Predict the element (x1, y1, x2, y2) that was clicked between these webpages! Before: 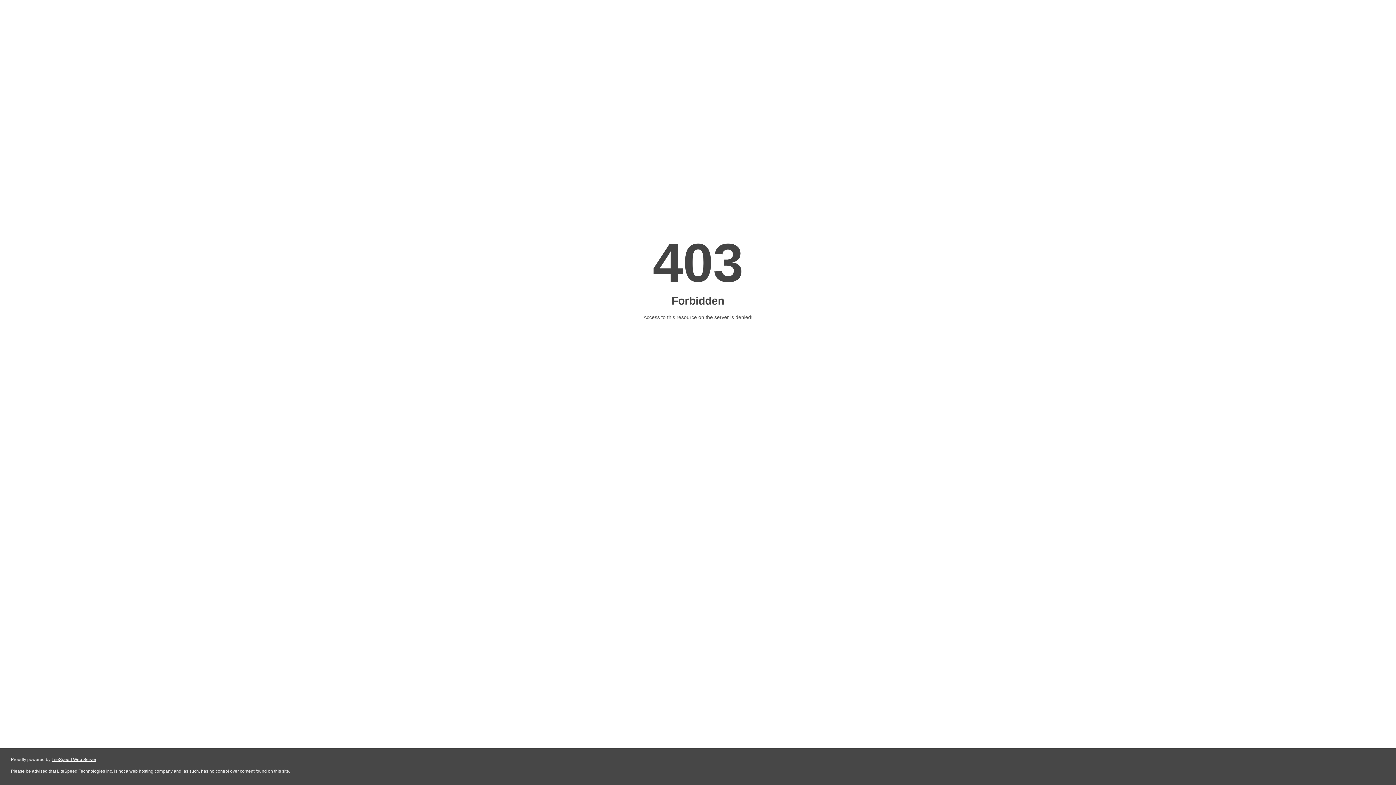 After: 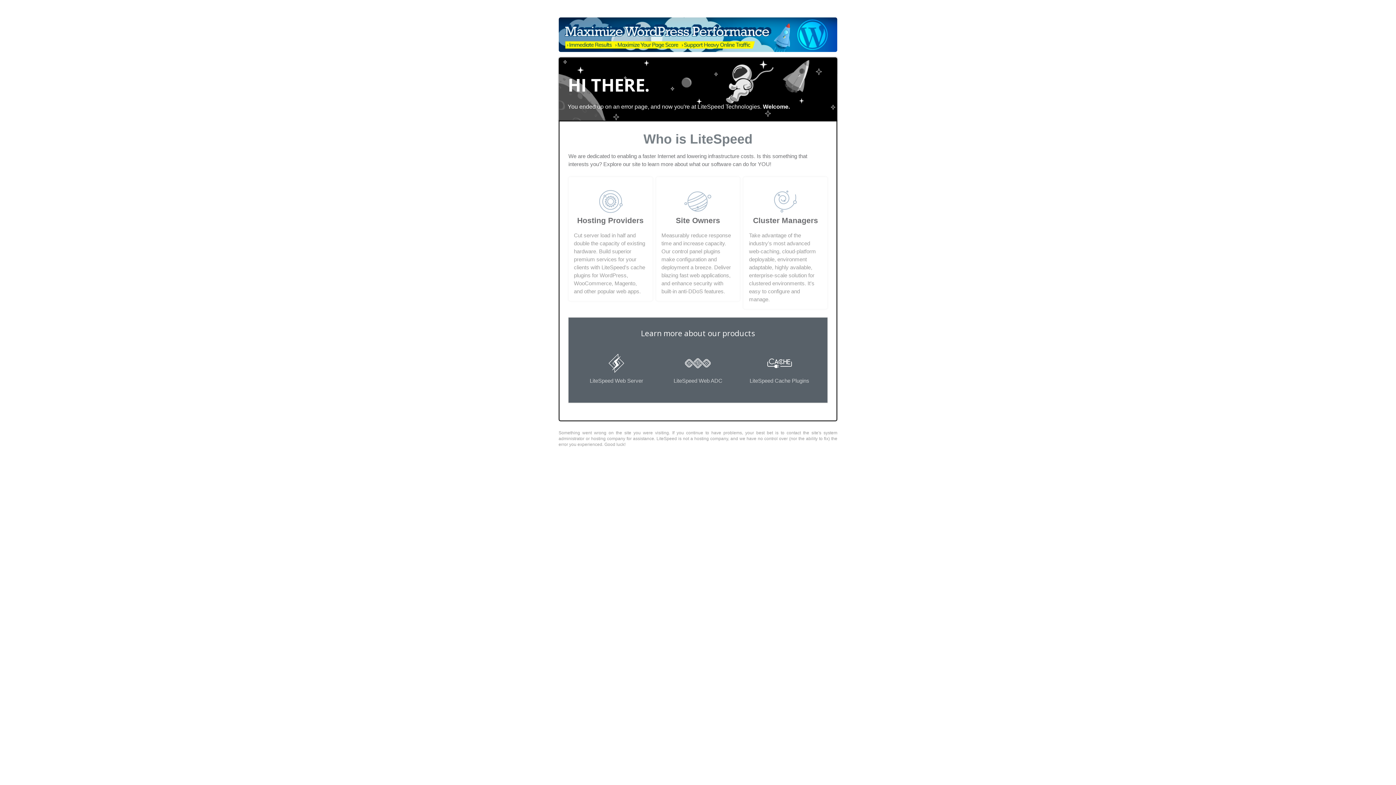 Action: bbox: (51, 757, 96, 762) label: LiteSpeed Web Server